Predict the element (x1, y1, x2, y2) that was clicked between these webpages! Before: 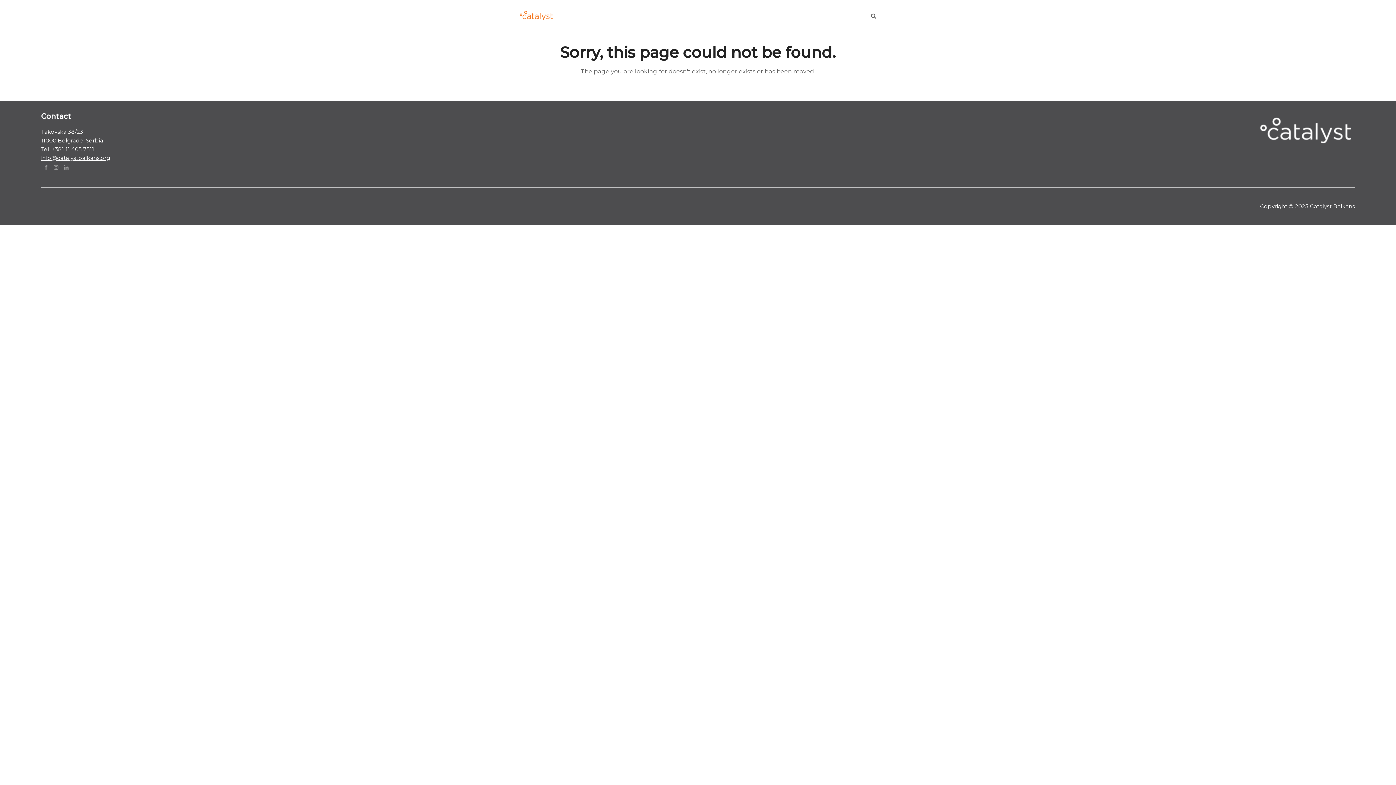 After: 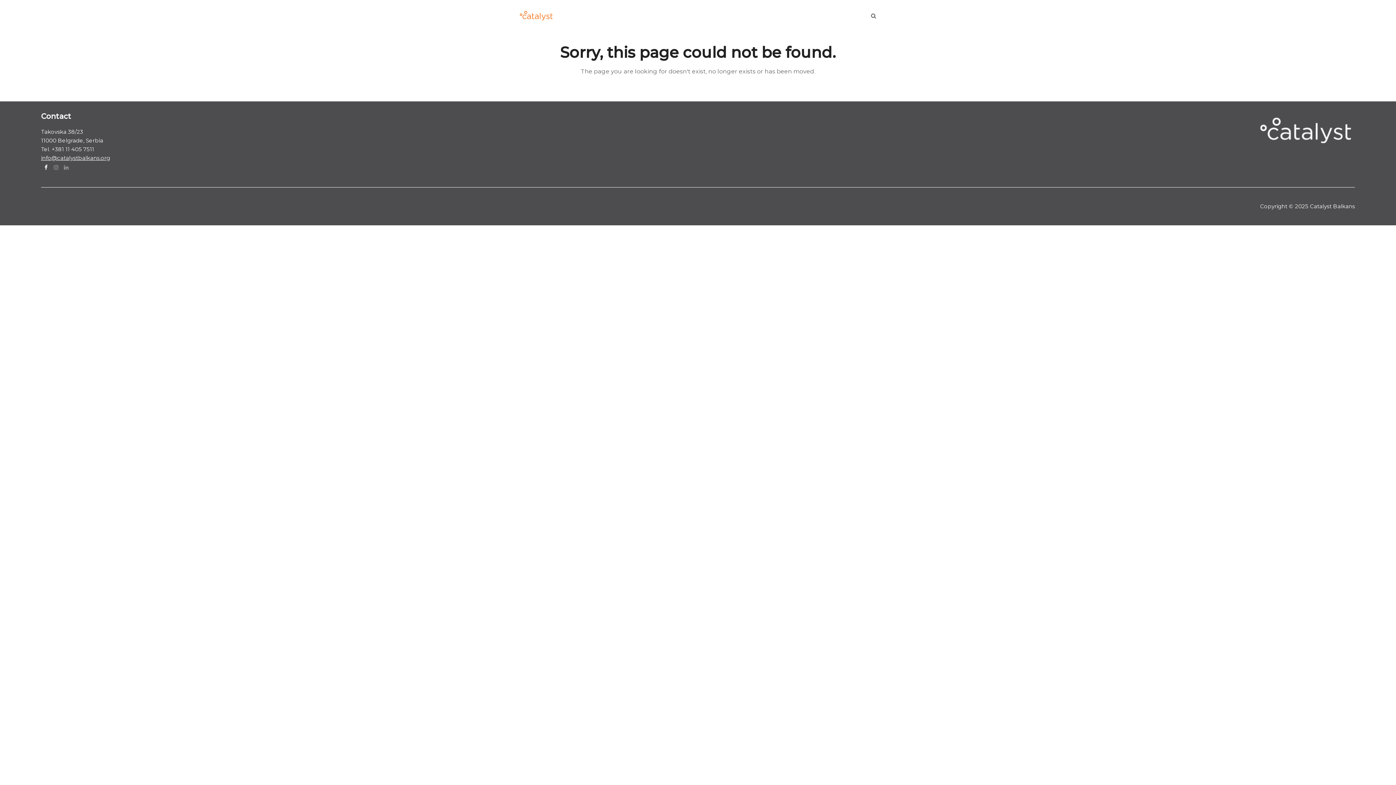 Action: bbox: (41, 162, 51, 172) label: Facebook